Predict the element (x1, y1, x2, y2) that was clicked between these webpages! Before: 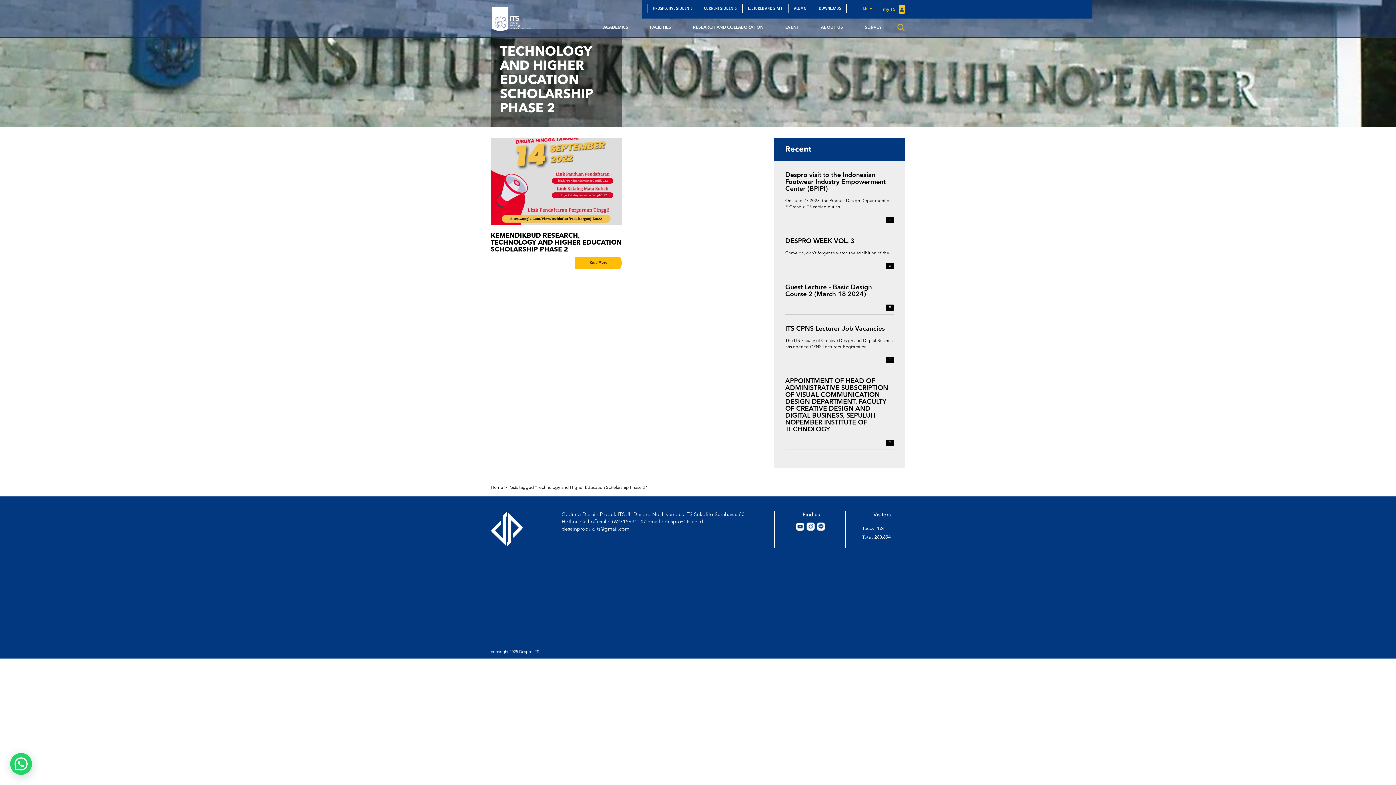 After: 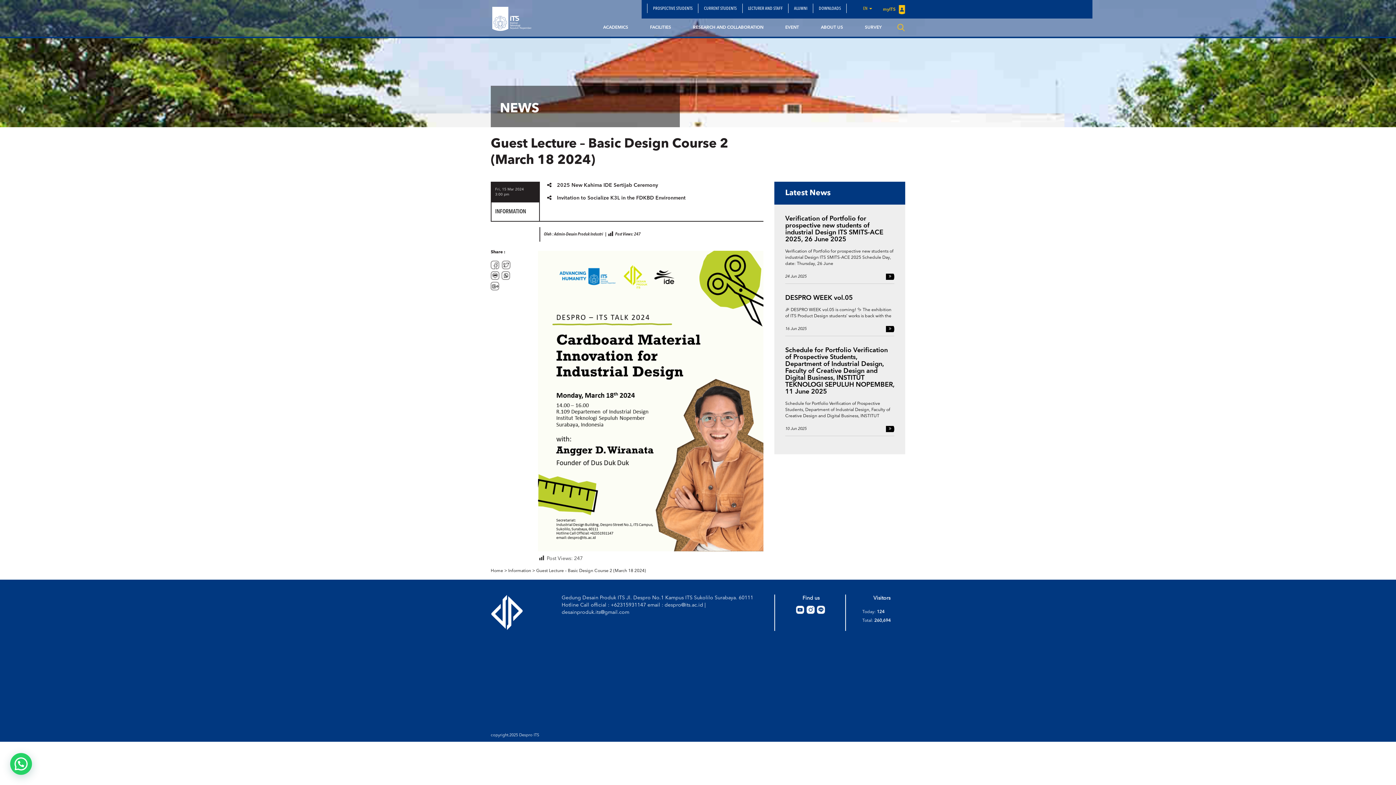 Action: bbox: (886, 304, 894, 310)